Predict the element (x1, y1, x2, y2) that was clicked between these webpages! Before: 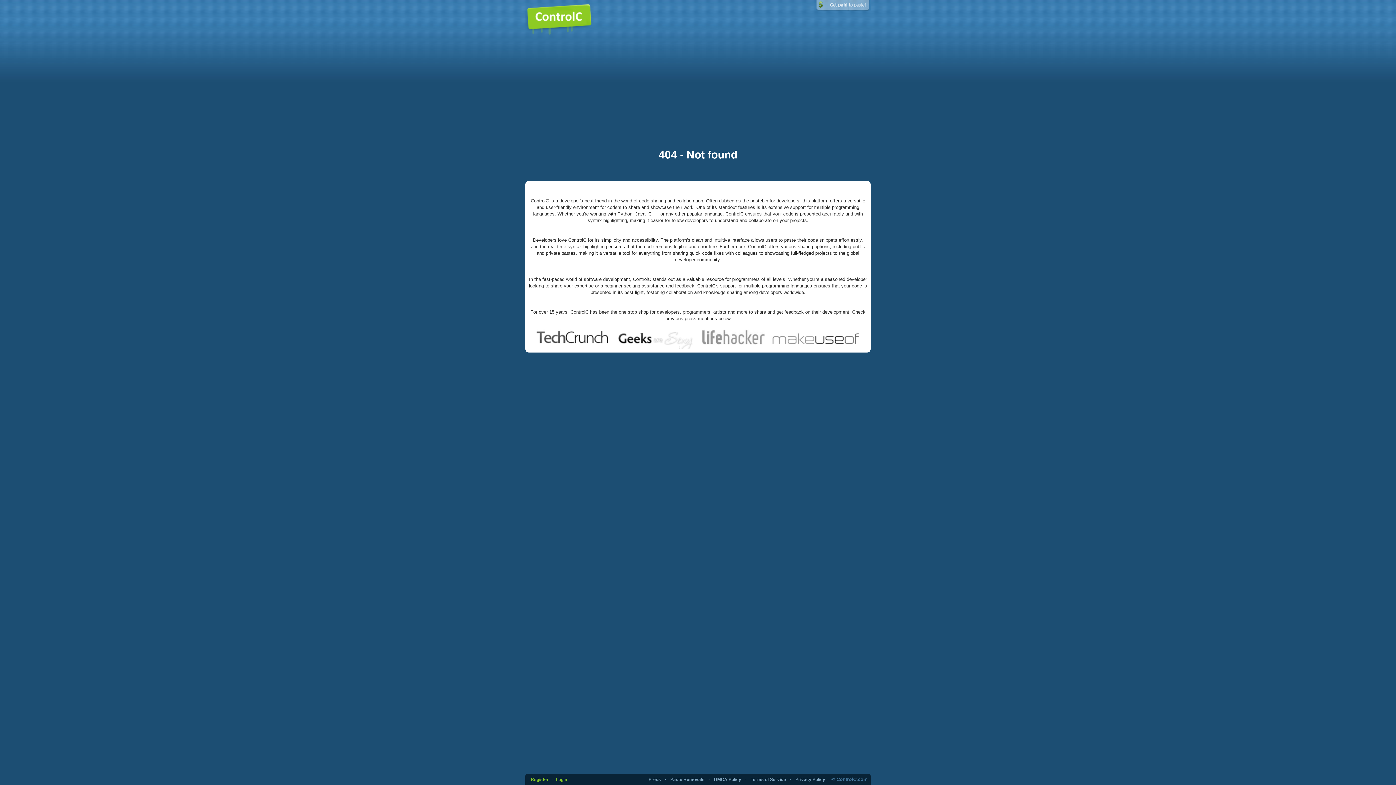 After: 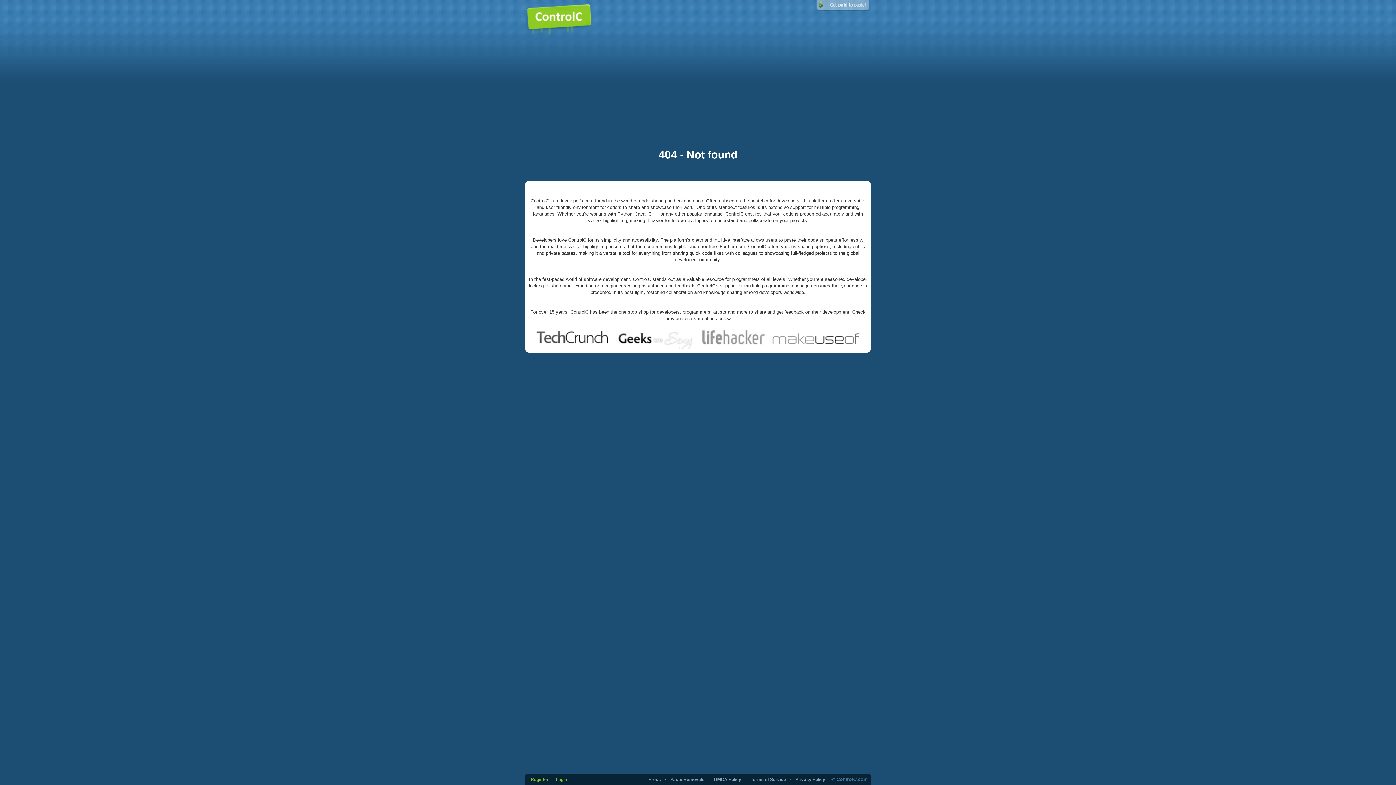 Action: bbox: (816, 2, 870, 7)